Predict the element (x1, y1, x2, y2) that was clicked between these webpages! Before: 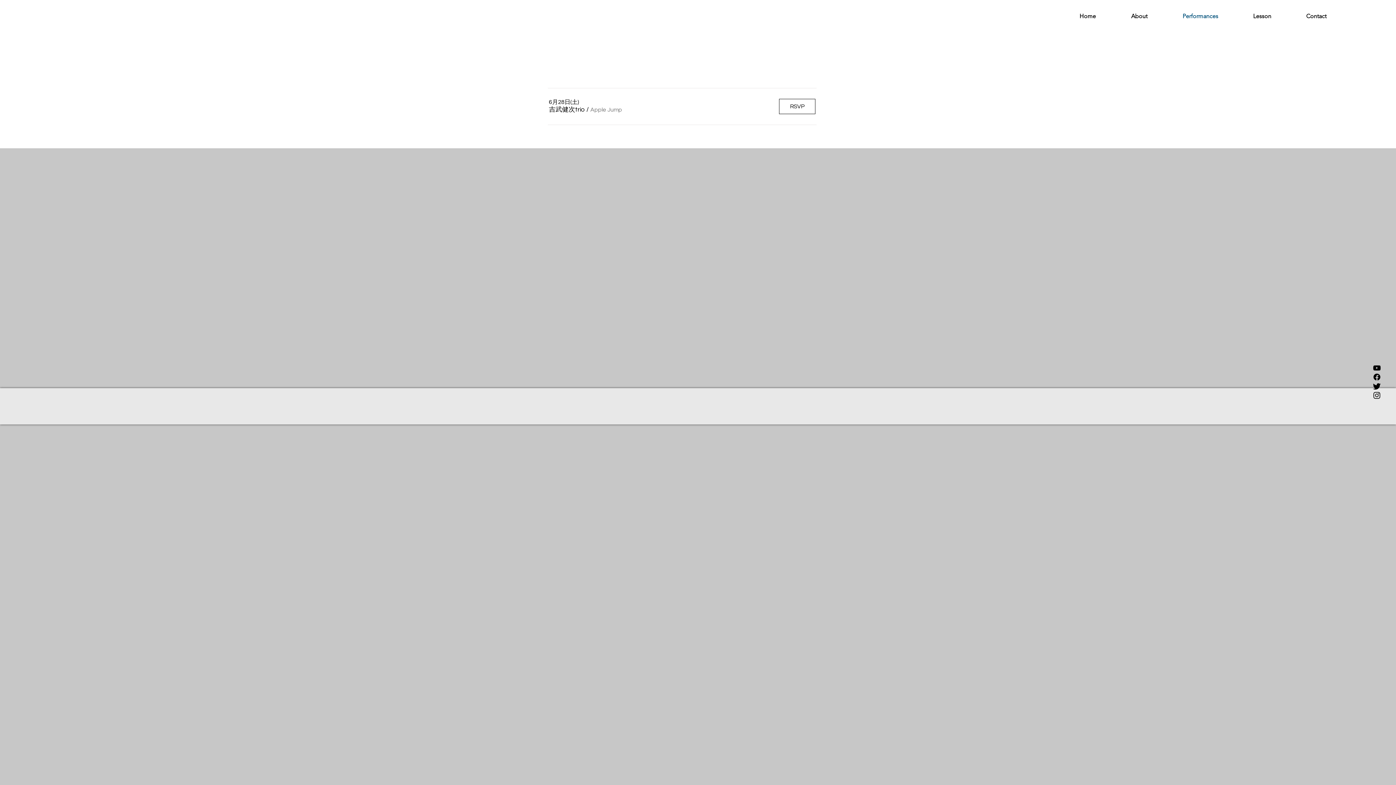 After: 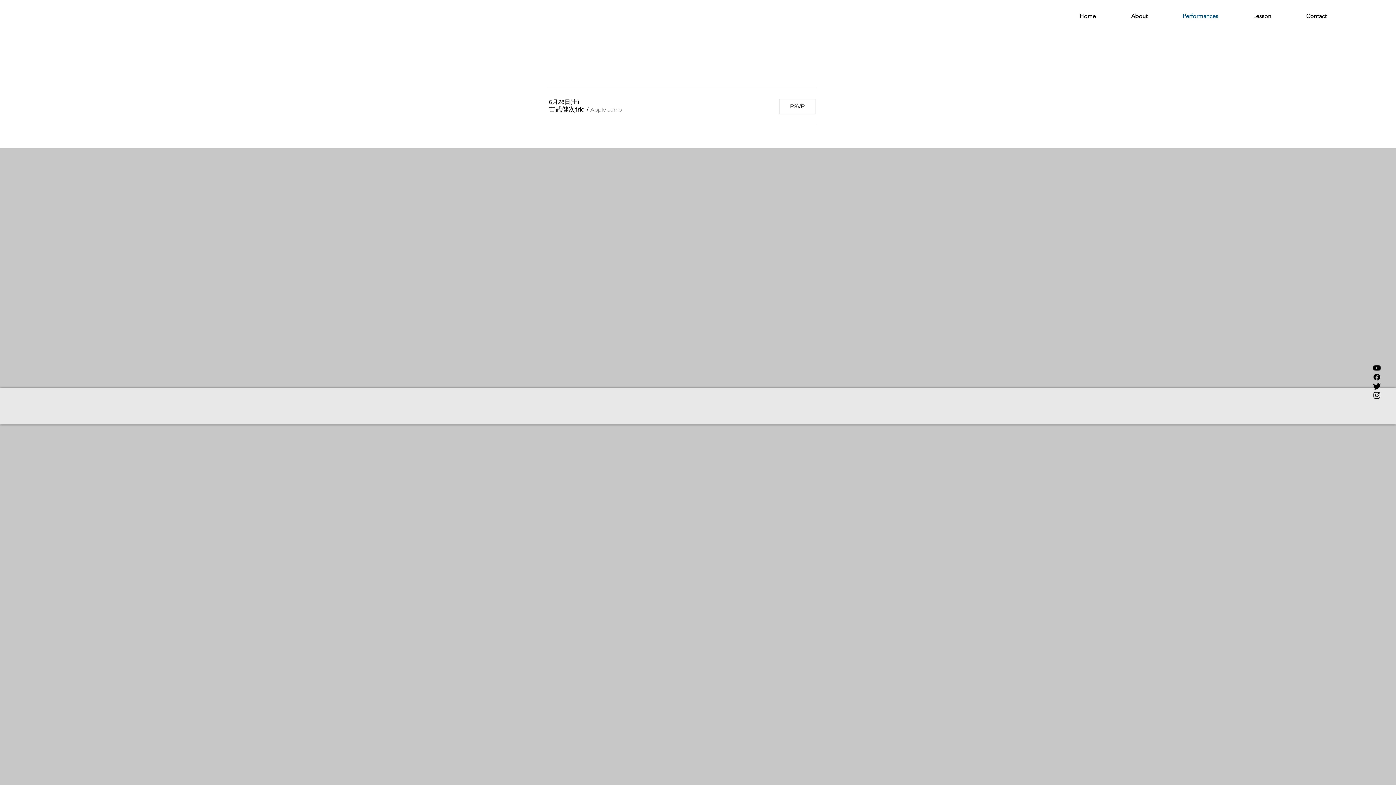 Action: label: Performances bbox: (1165, 7, 1236, 25)